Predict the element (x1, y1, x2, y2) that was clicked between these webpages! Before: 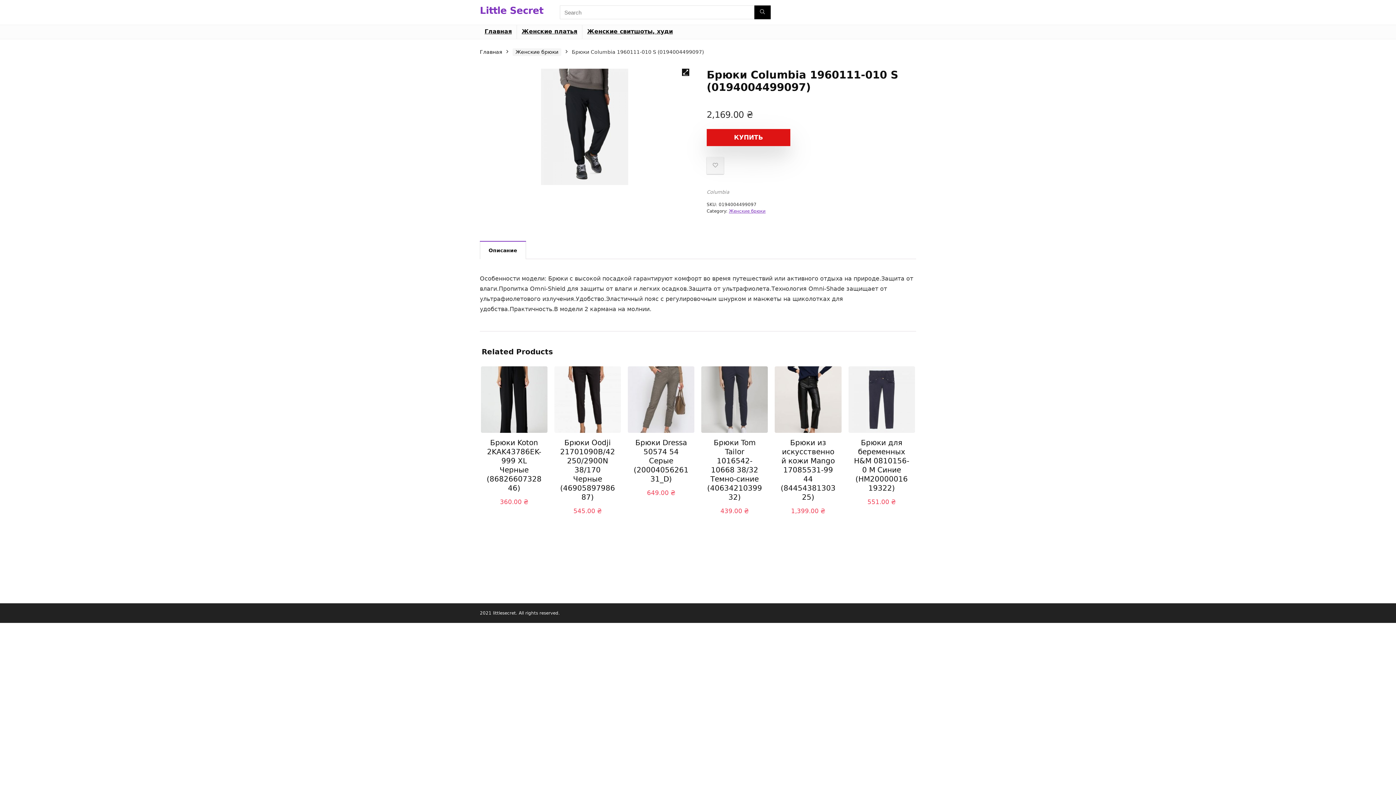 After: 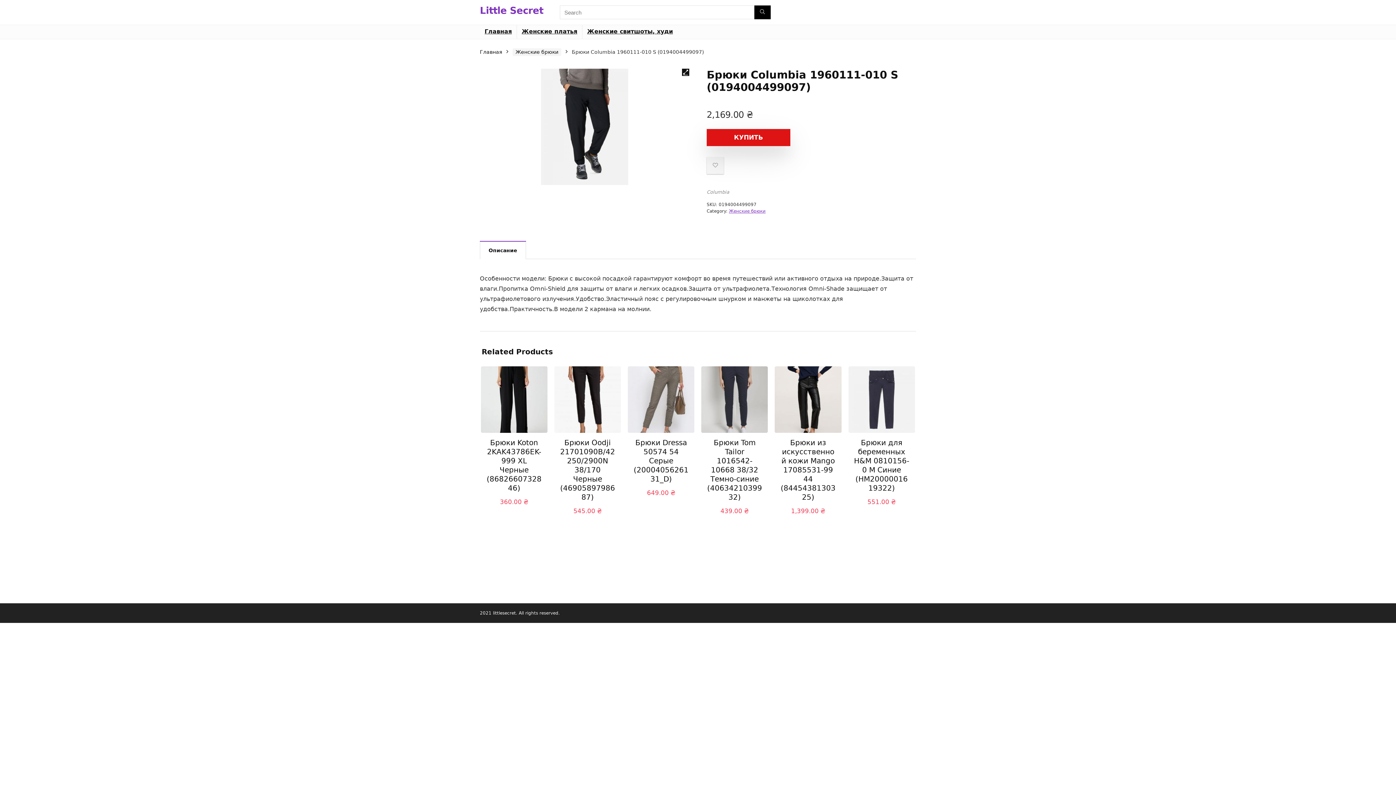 Action: bbox: (480, 241, 526, 259) label: Описание